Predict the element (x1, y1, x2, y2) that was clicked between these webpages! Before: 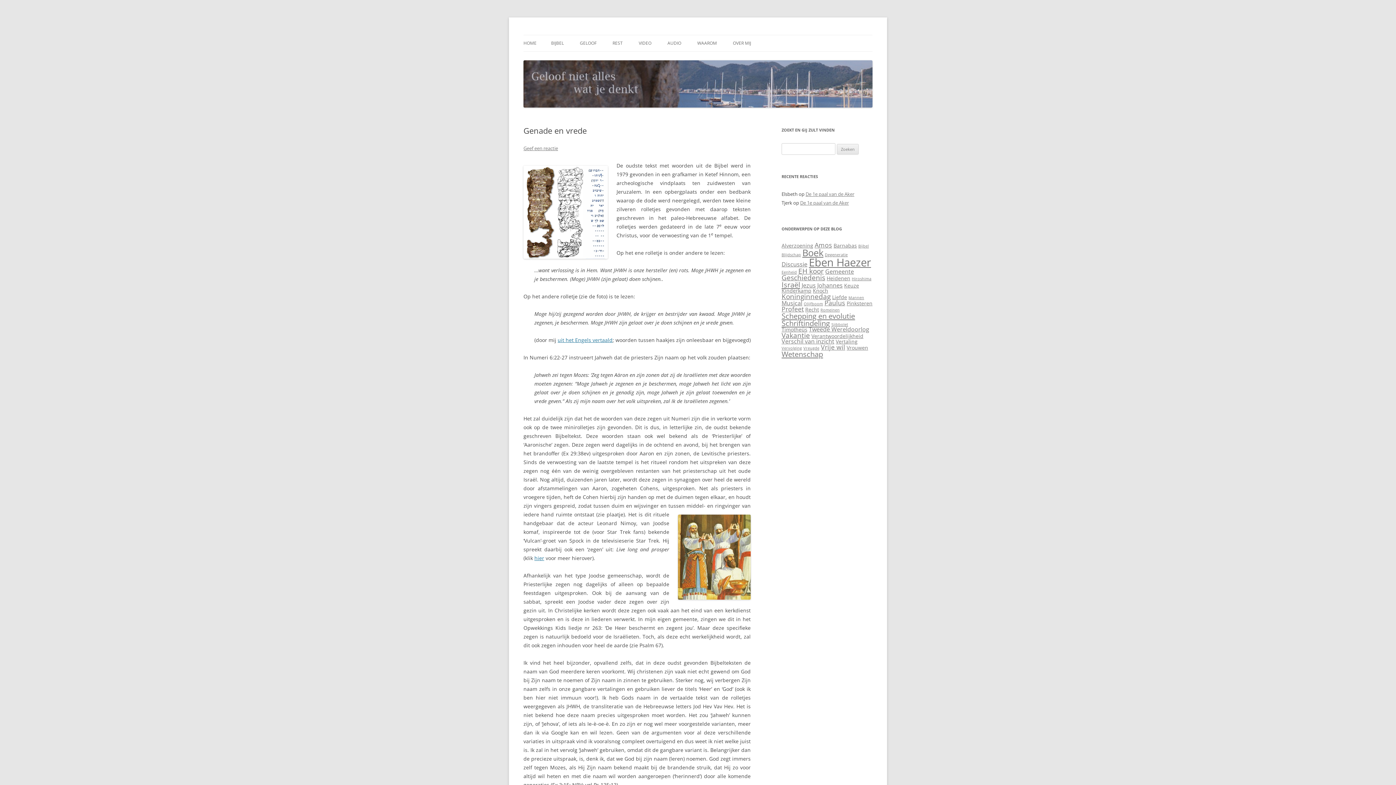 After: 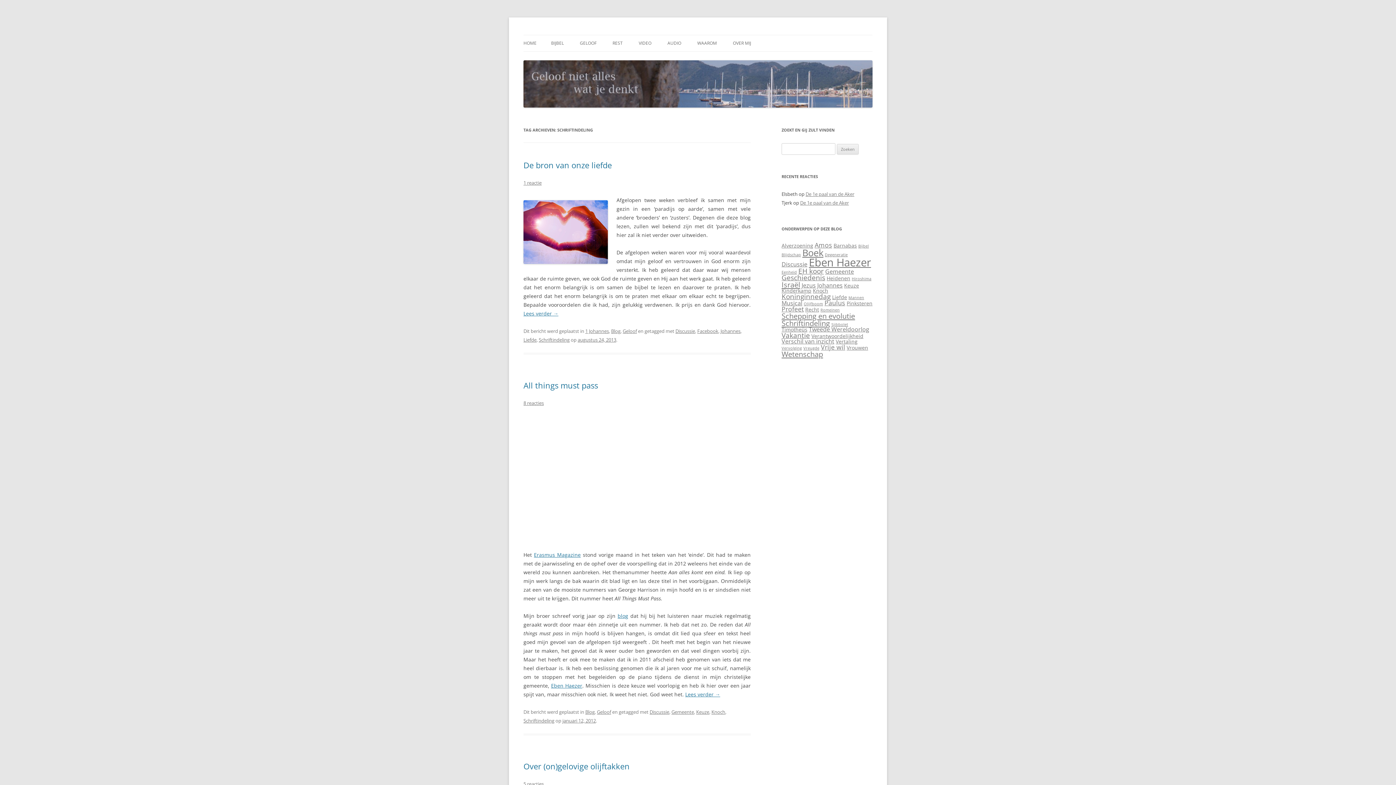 Action: label: Schriftindeling (6 items) bbox: (781, 318, 830, 328)